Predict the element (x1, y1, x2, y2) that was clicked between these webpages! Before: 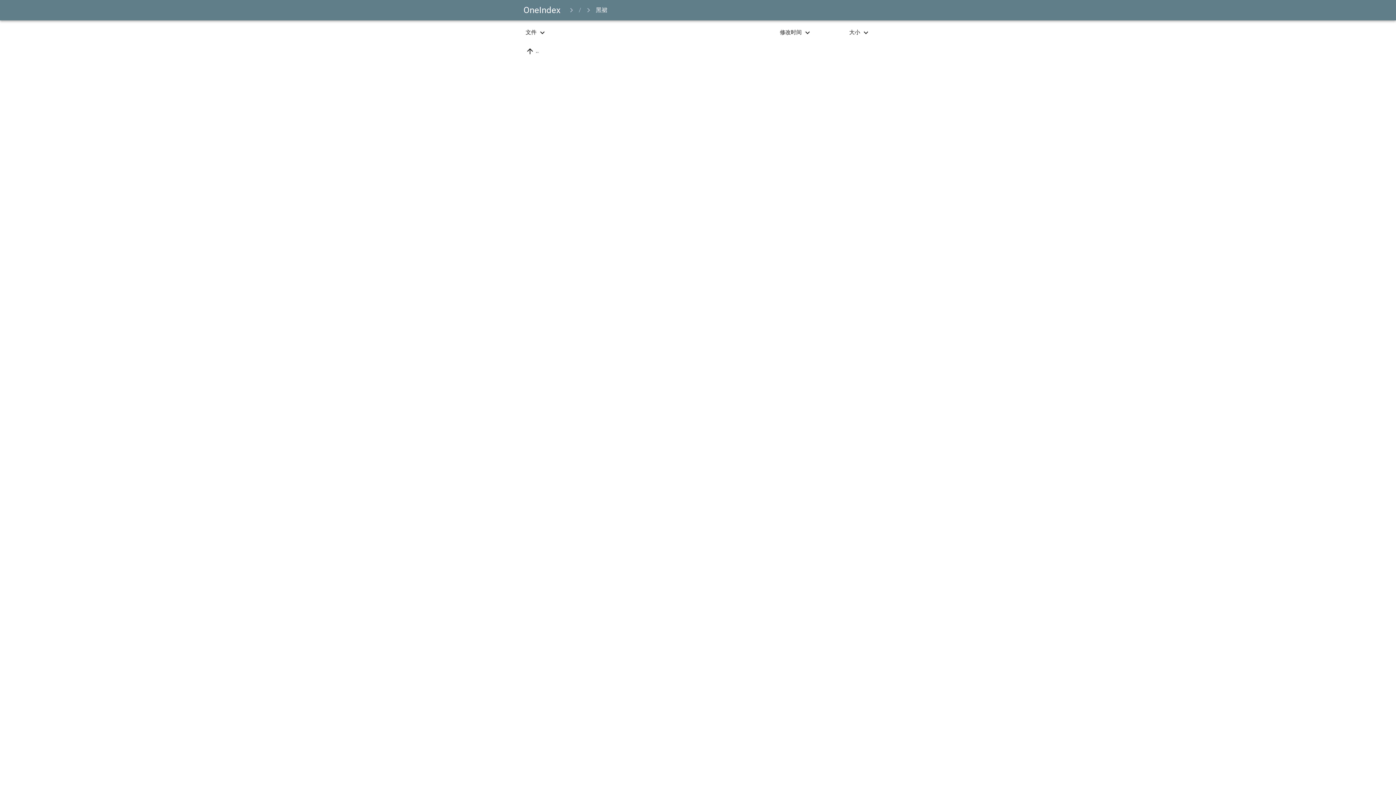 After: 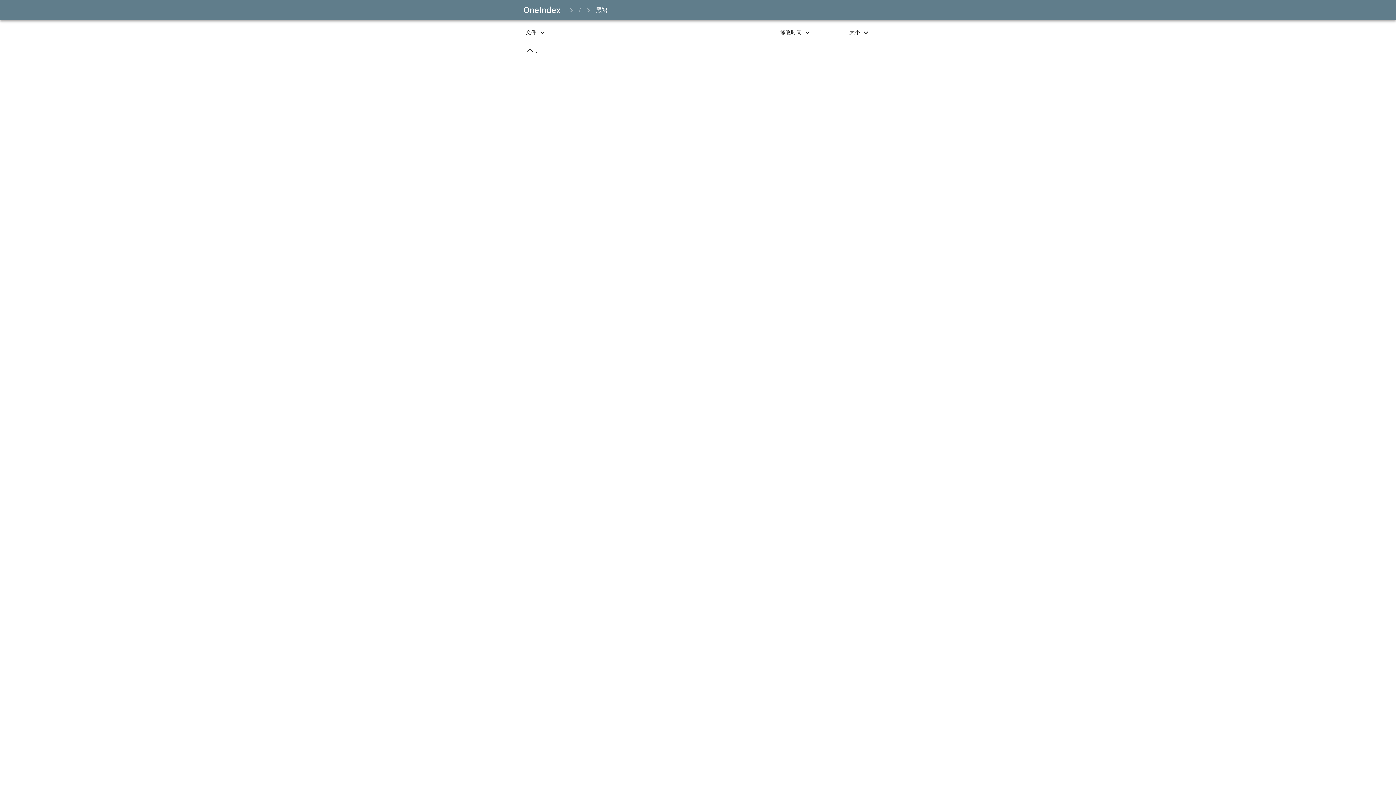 Action: bbox: (593, -1, 609, 21) label: 黑裙